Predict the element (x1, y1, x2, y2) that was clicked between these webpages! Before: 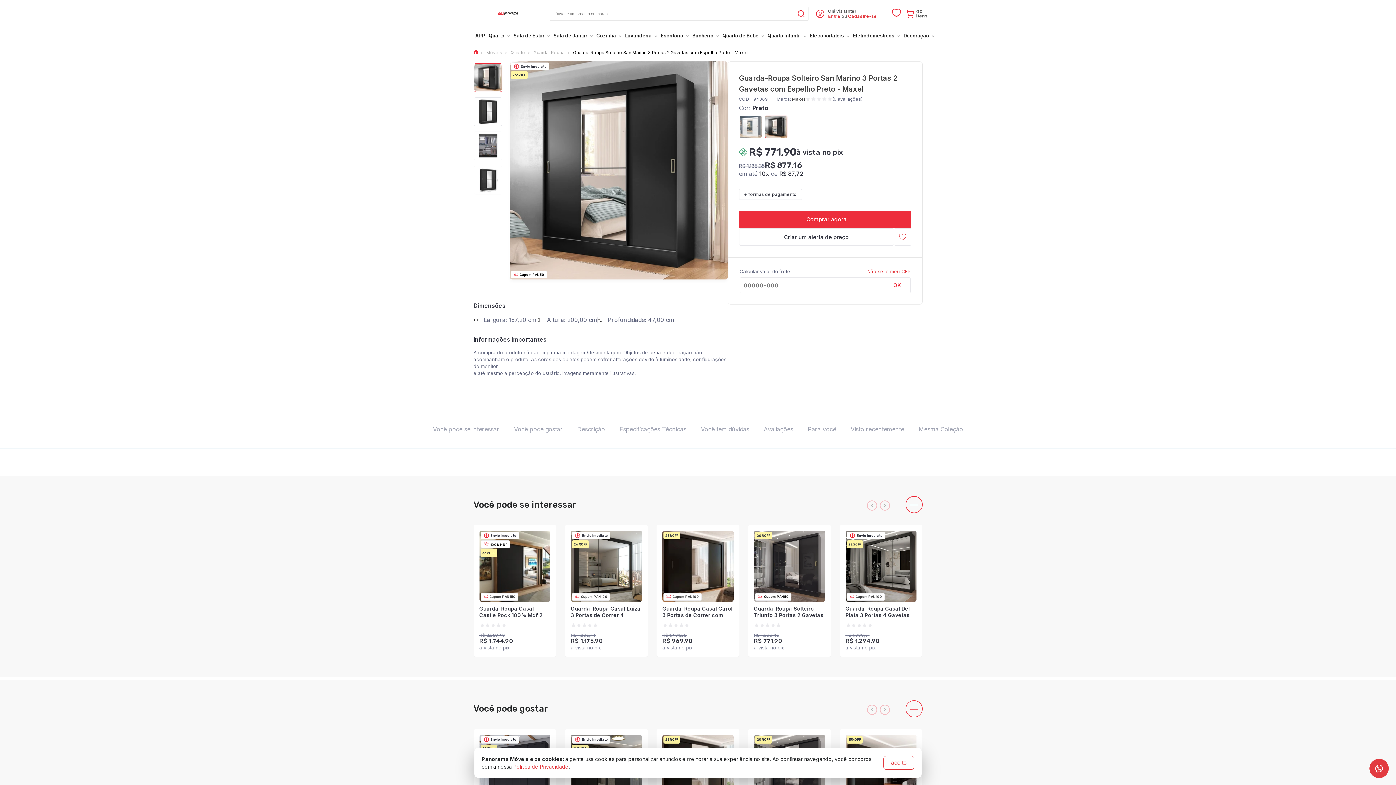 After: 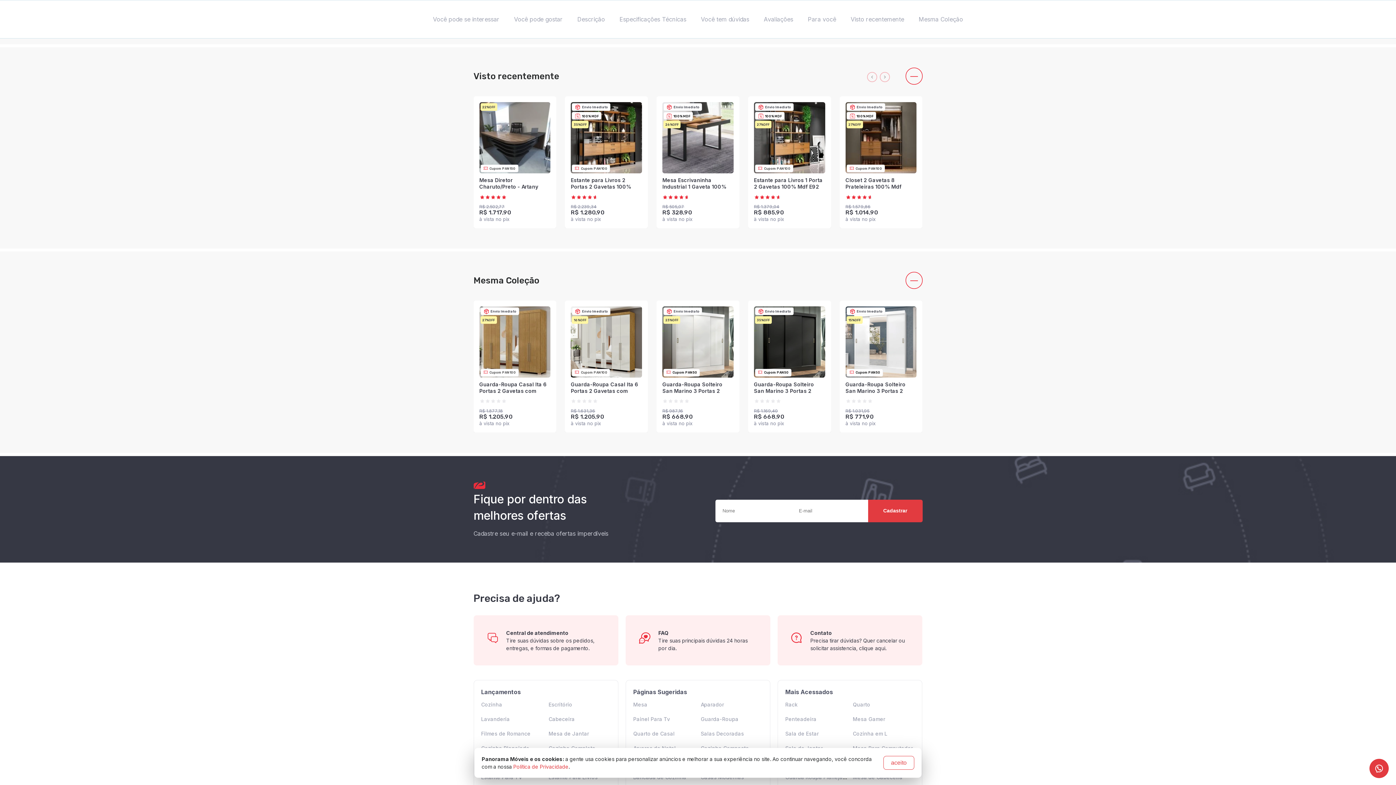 Action: bbox: (843, 410, 911, 448) label: Visto recentemente